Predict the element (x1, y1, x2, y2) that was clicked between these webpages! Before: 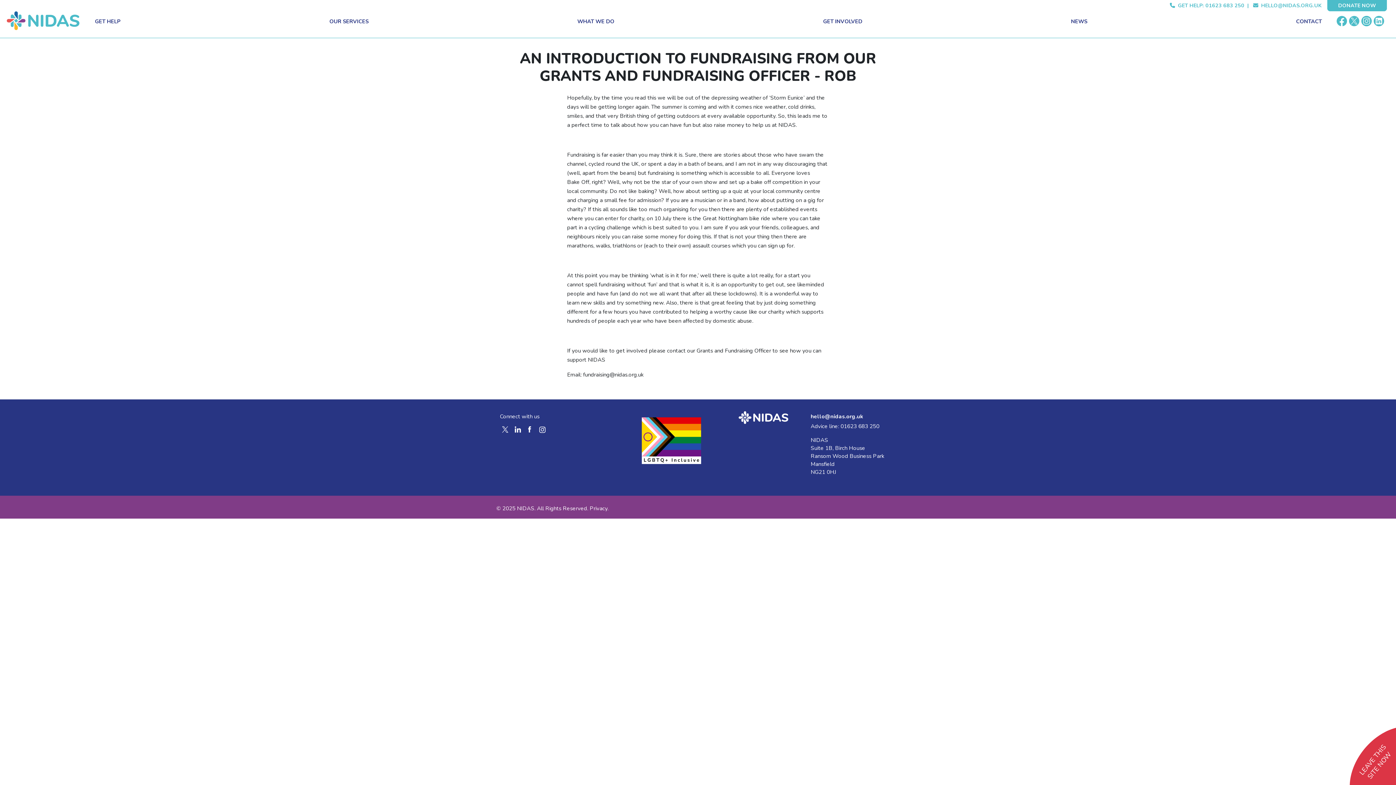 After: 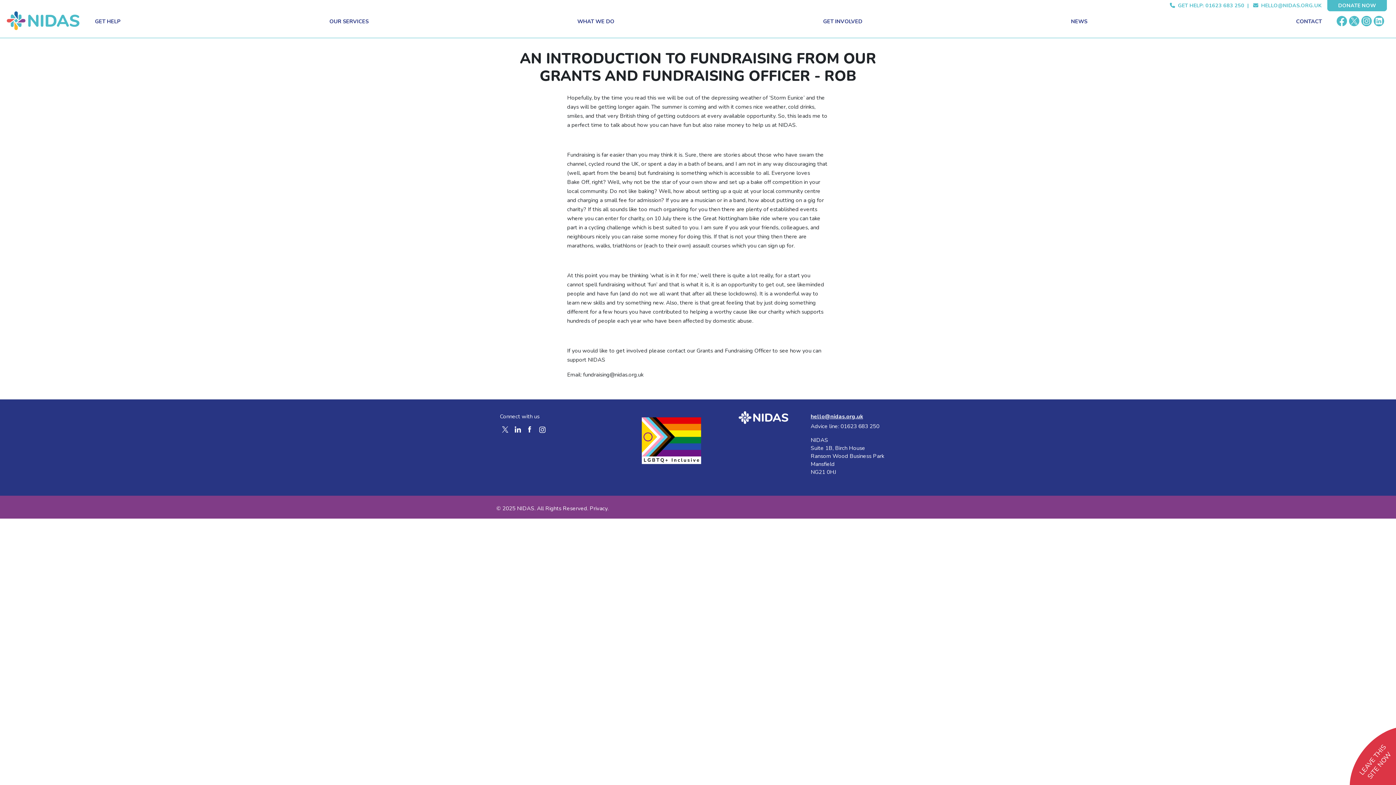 Action: bbox: (810, 412, 863, 420) label: hello@nidas.org.uk